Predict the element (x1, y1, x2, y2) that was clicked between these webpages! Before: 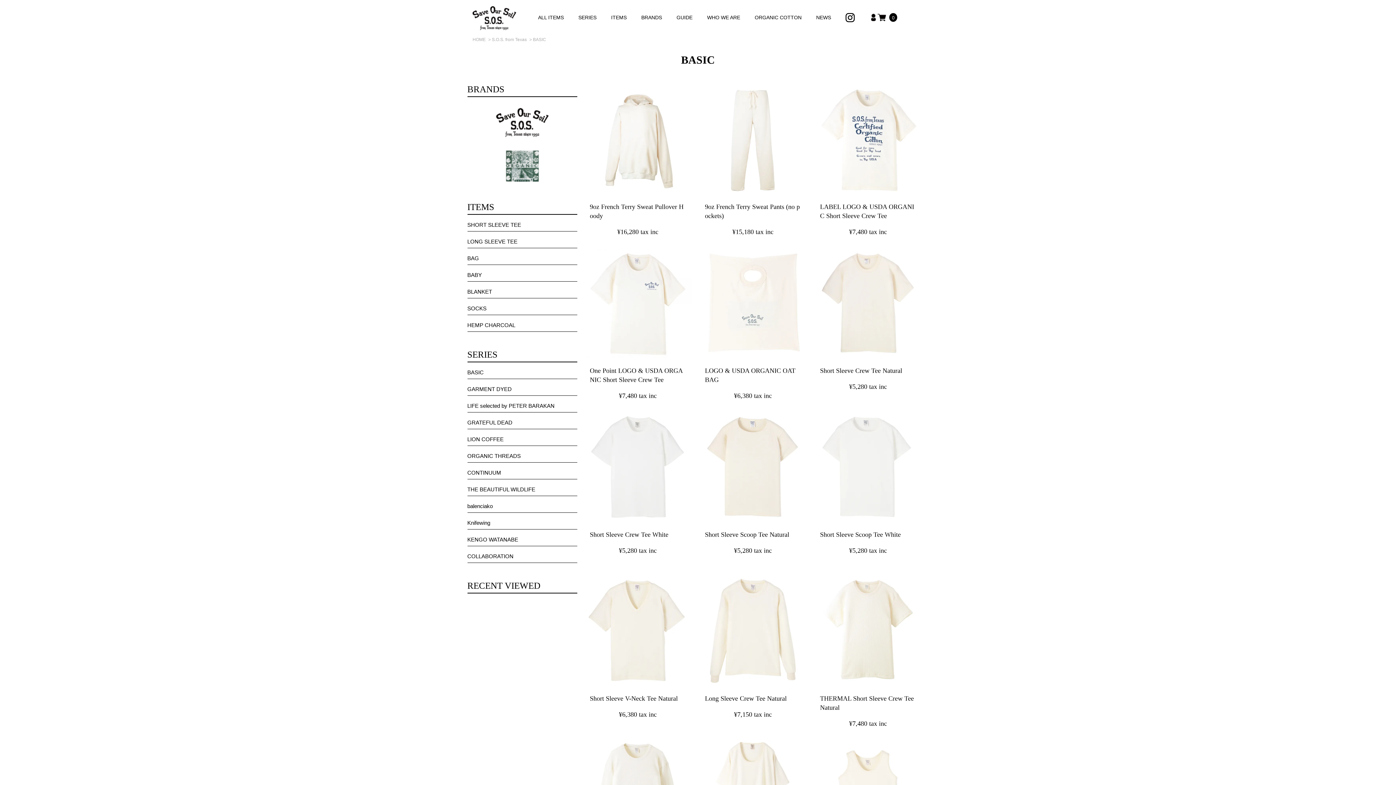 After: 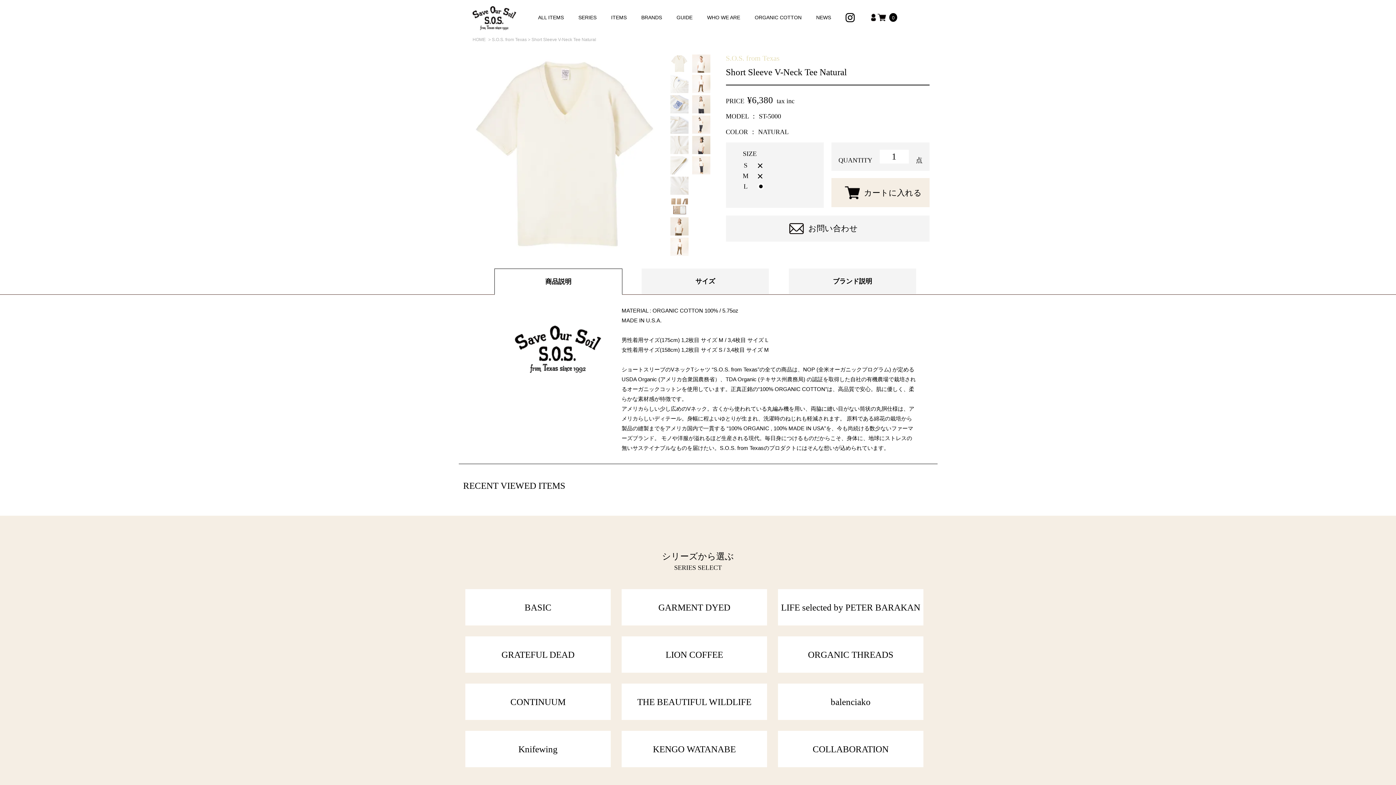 Action: bbox: (583, 576, 692, 685)